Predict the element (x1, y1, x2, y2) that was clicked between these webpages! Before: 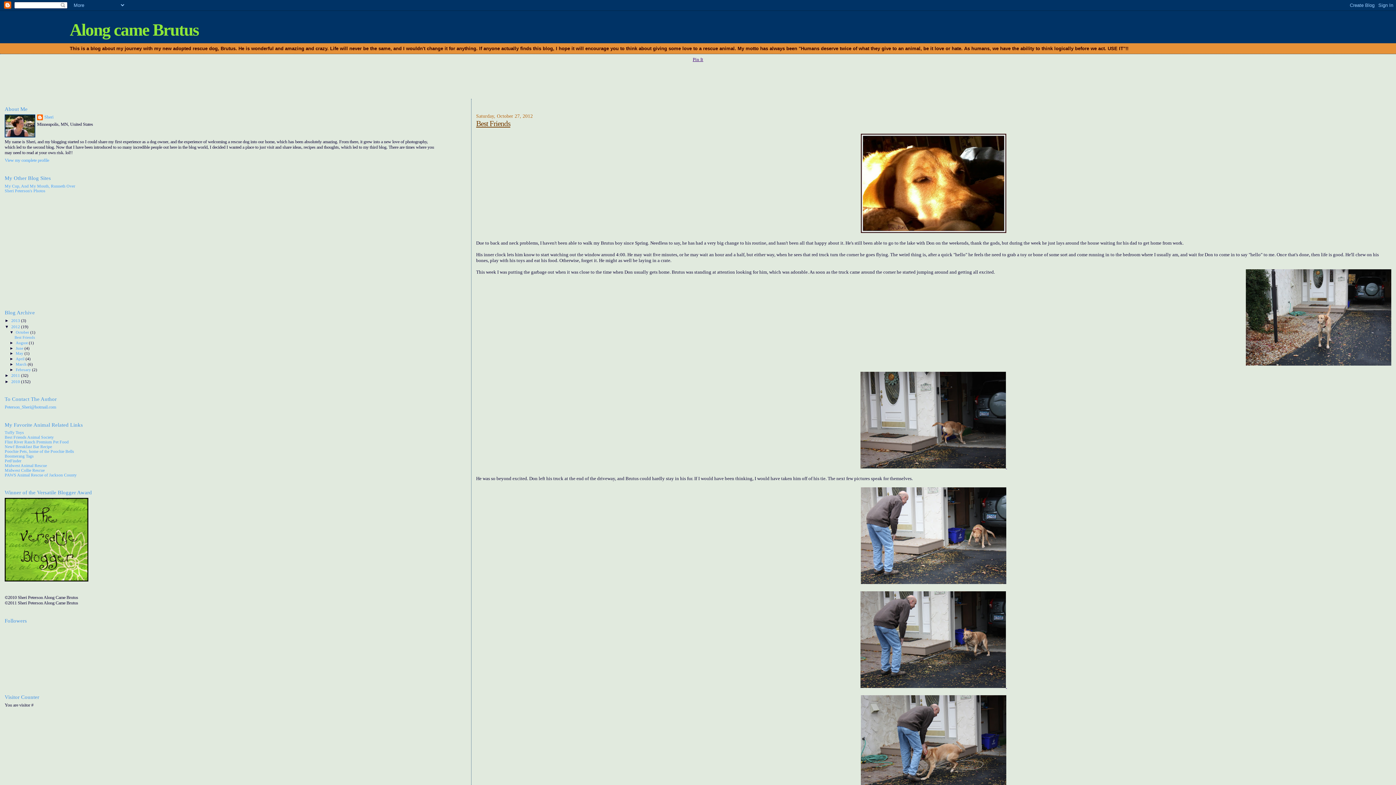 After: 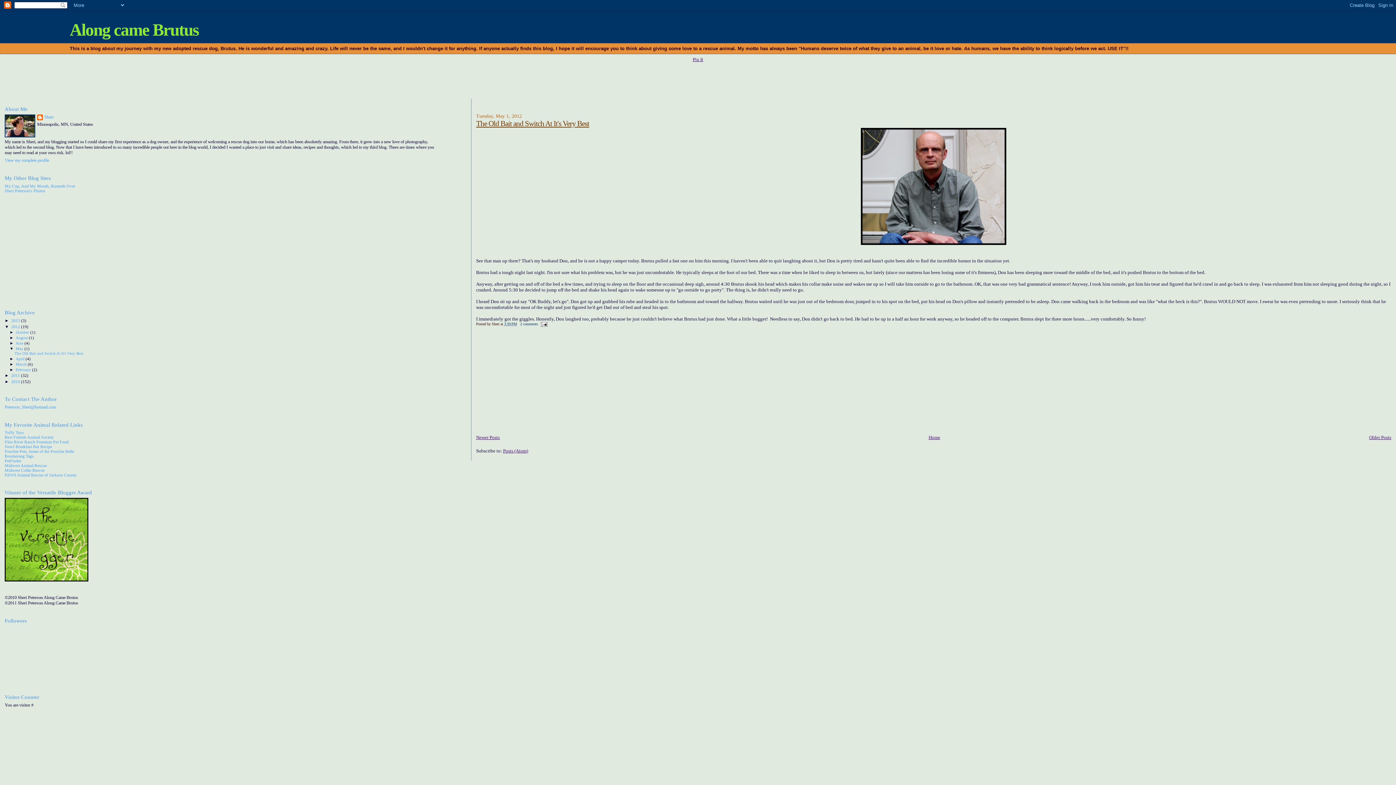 Action: bbox: (15, 351, 24, 355) label: May 